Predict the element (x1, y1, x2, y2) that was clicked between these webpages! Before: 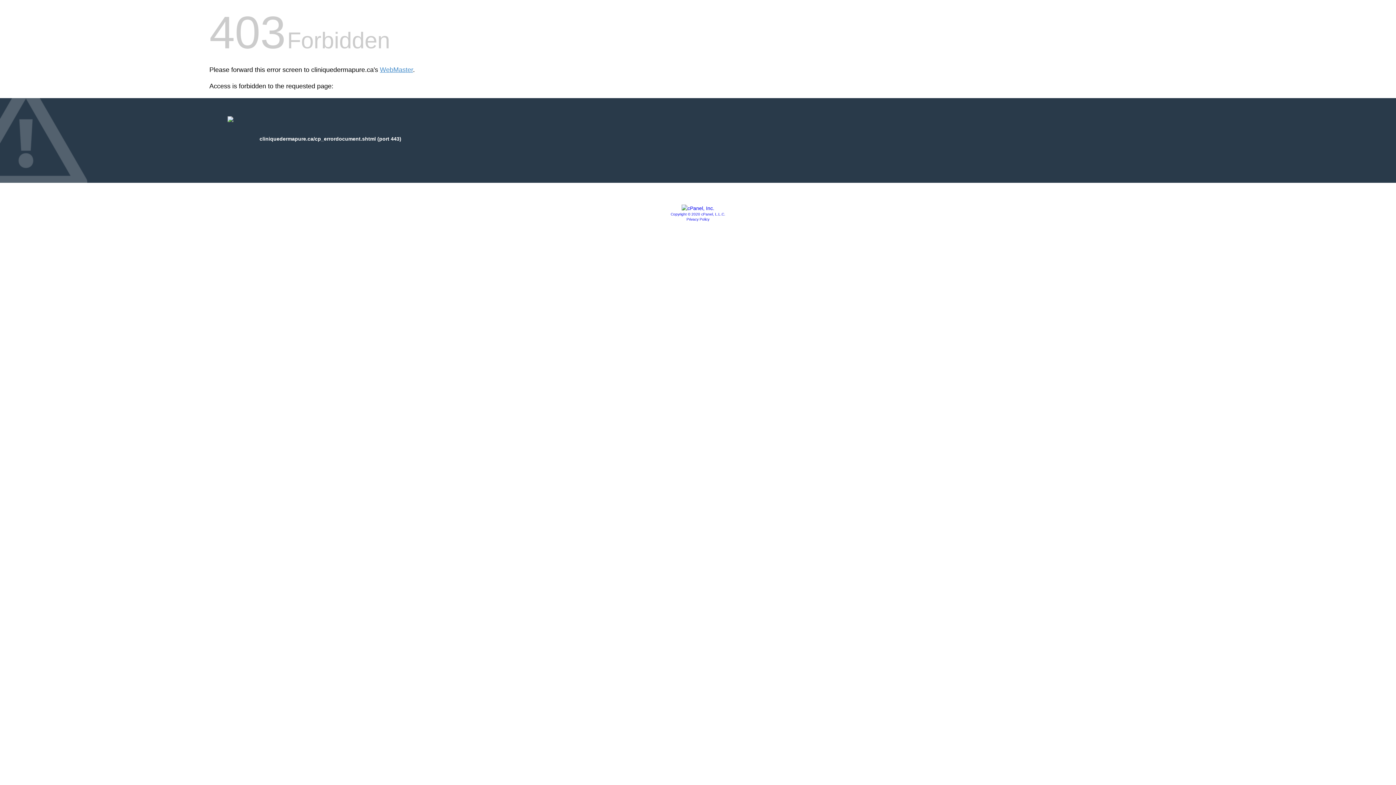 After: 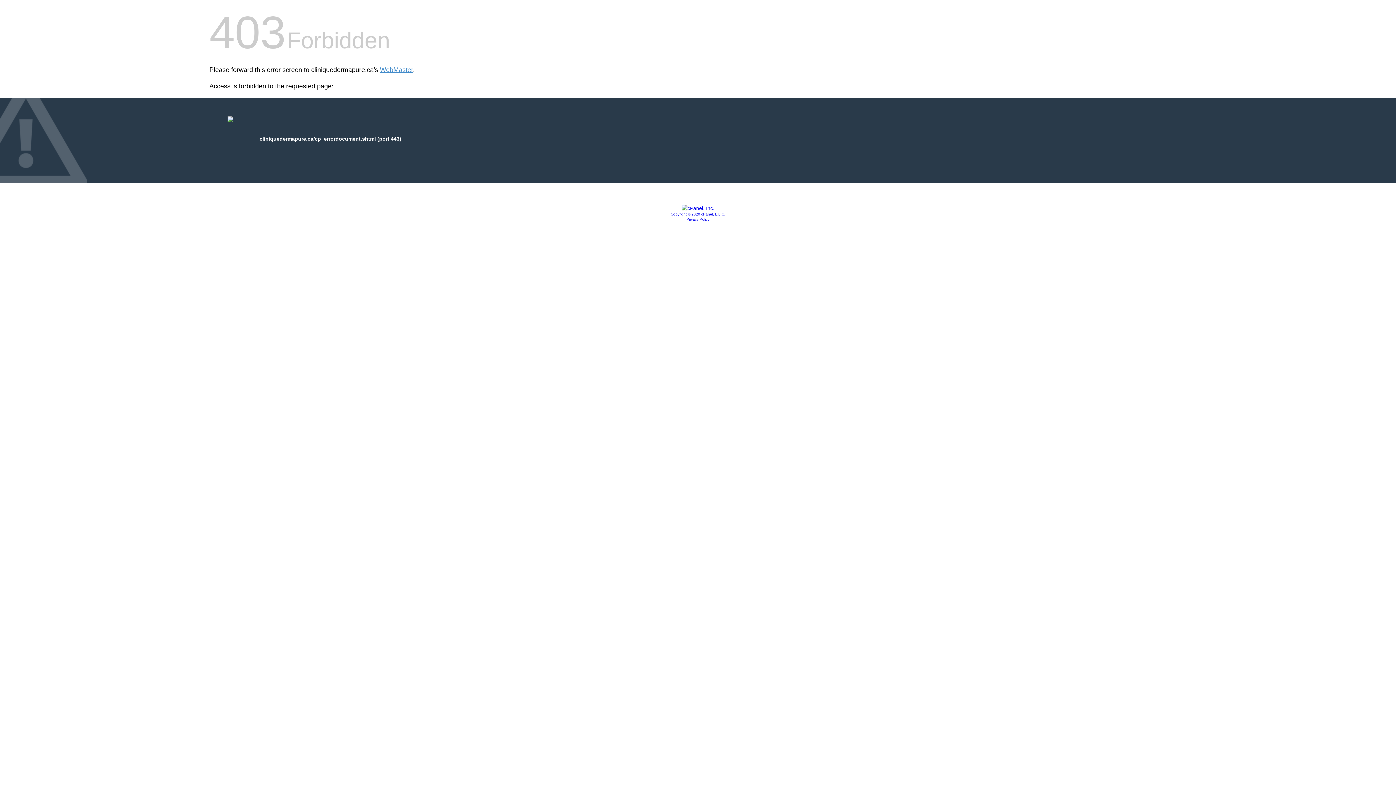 Action: label: Privacy Policy bbox: (686, 217, 709, 221)